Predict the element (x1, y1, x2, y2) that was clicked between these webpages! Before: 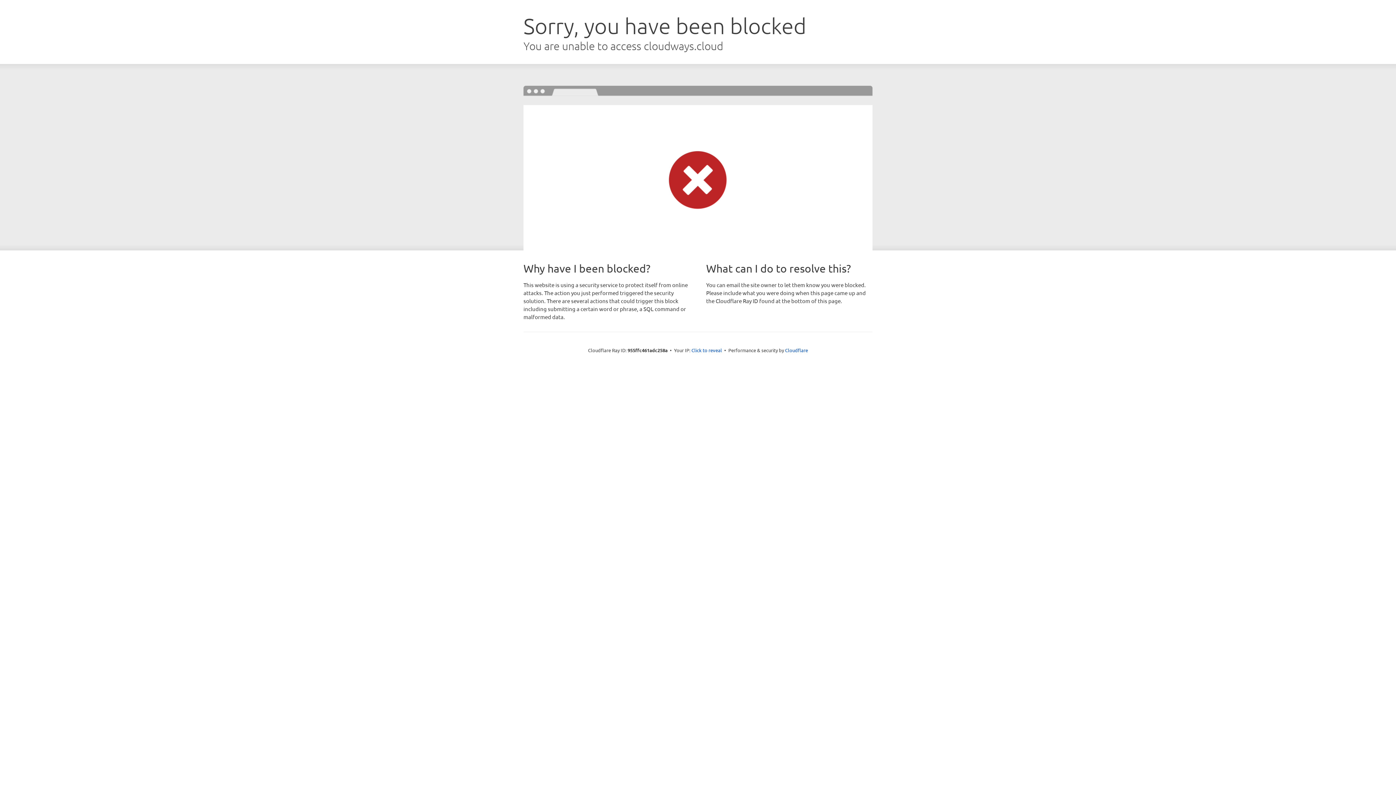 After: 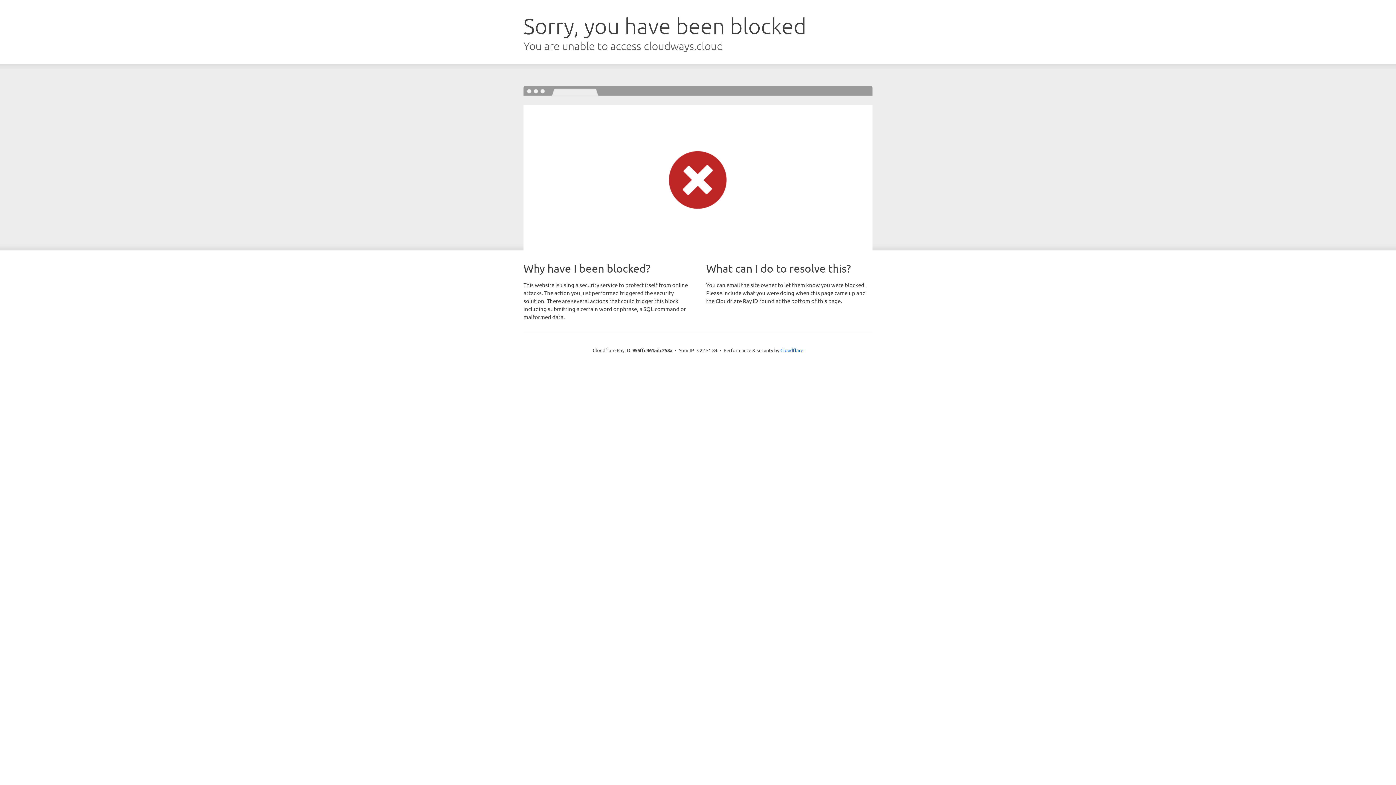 Action: label: Click to reveal bbox: (691, 346, 722, 353)